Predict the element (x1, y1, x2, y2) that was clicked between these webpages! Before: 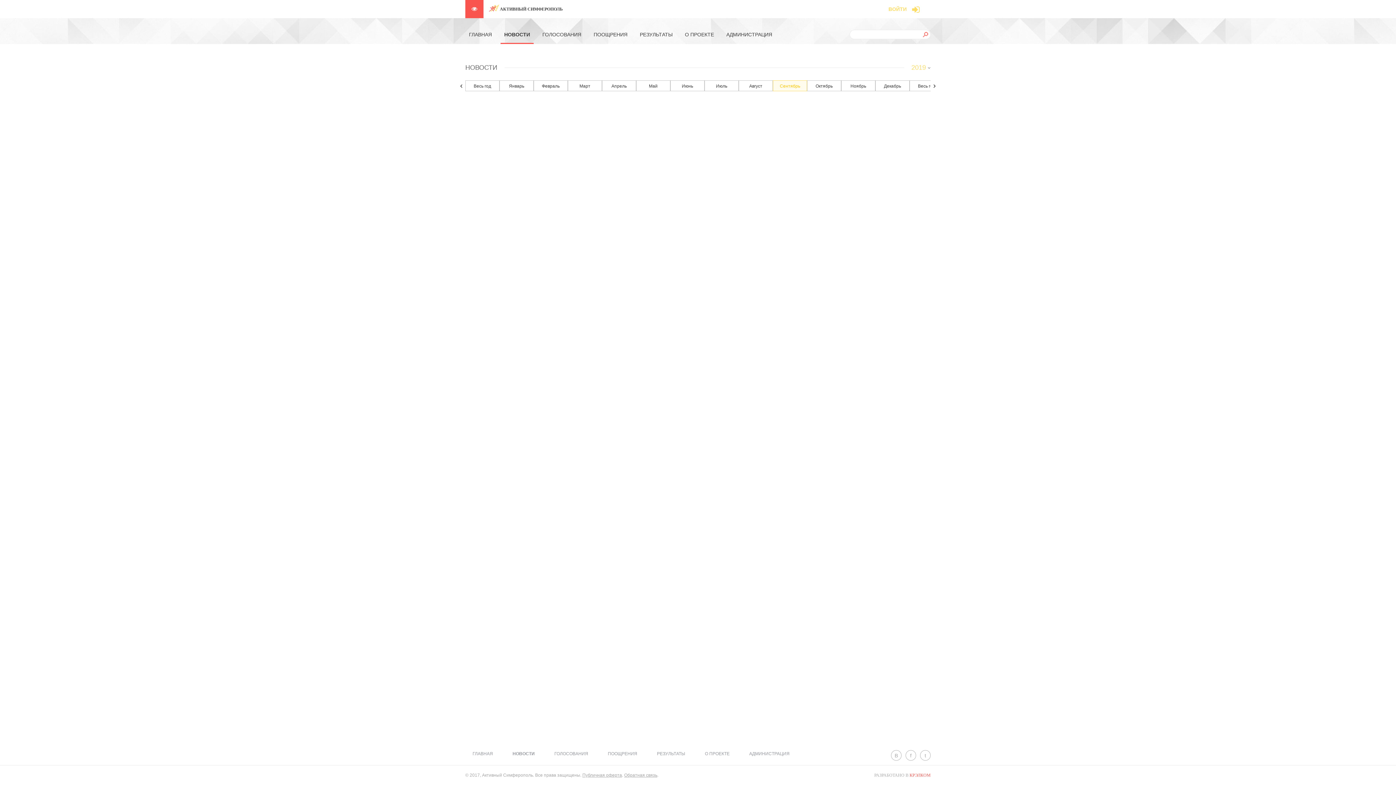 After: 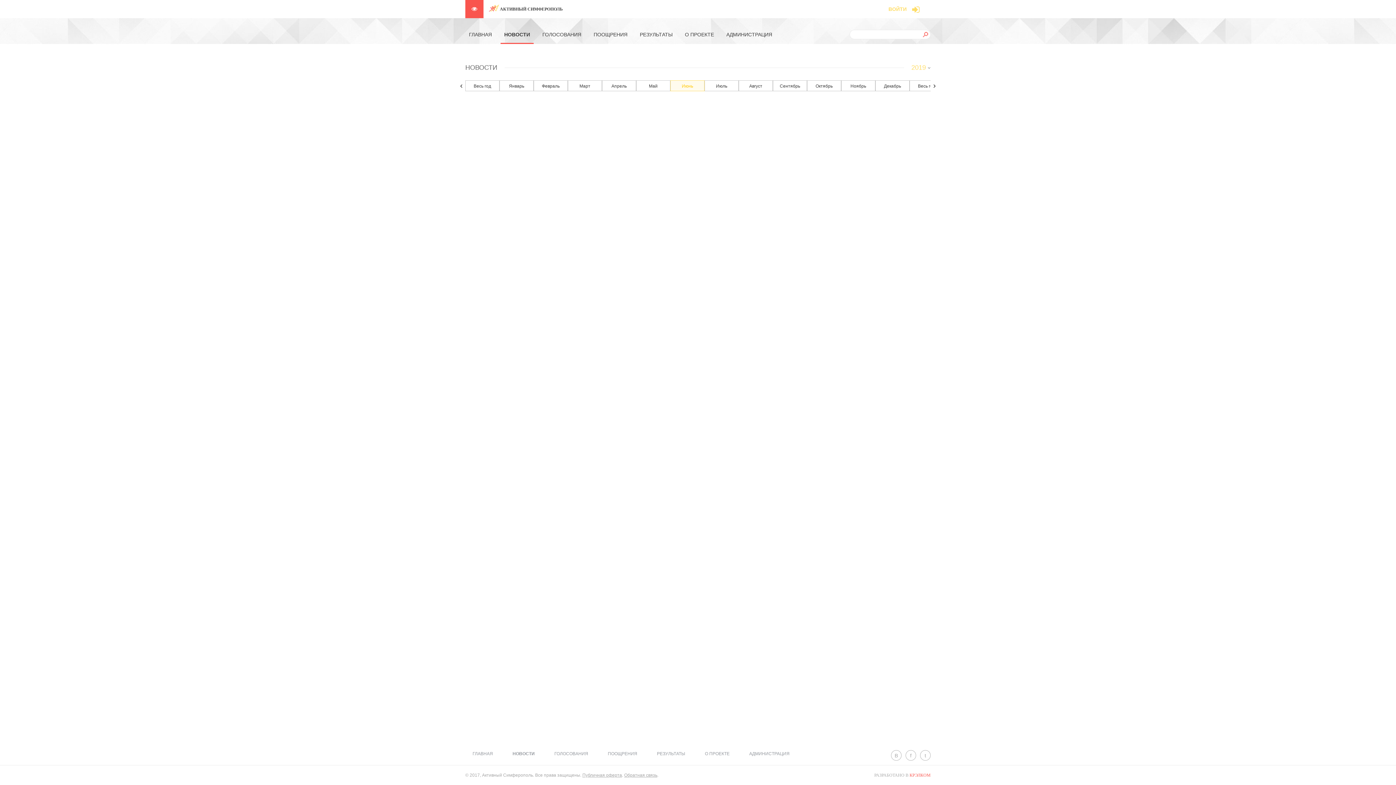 Action: label: Июнь bbox: (670, 80, 704, 91)